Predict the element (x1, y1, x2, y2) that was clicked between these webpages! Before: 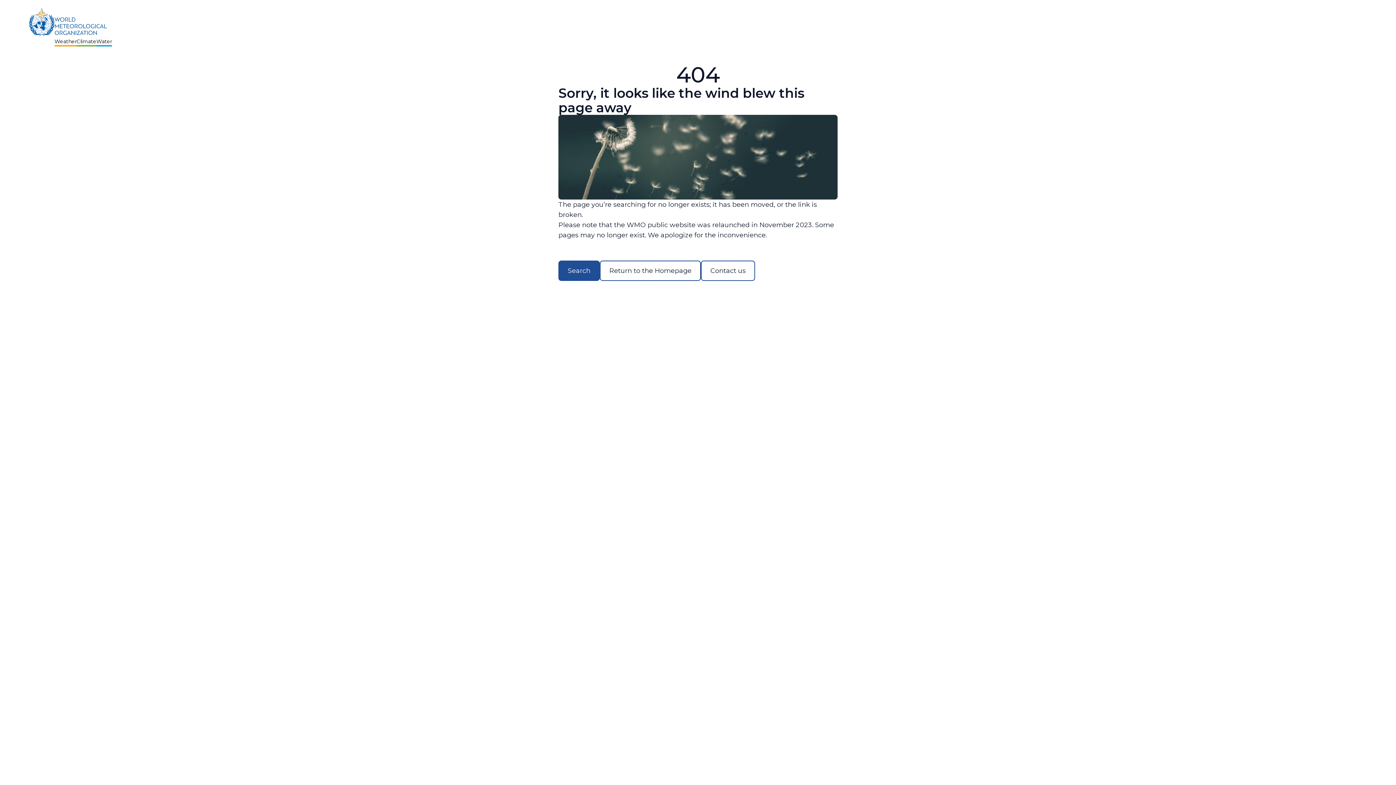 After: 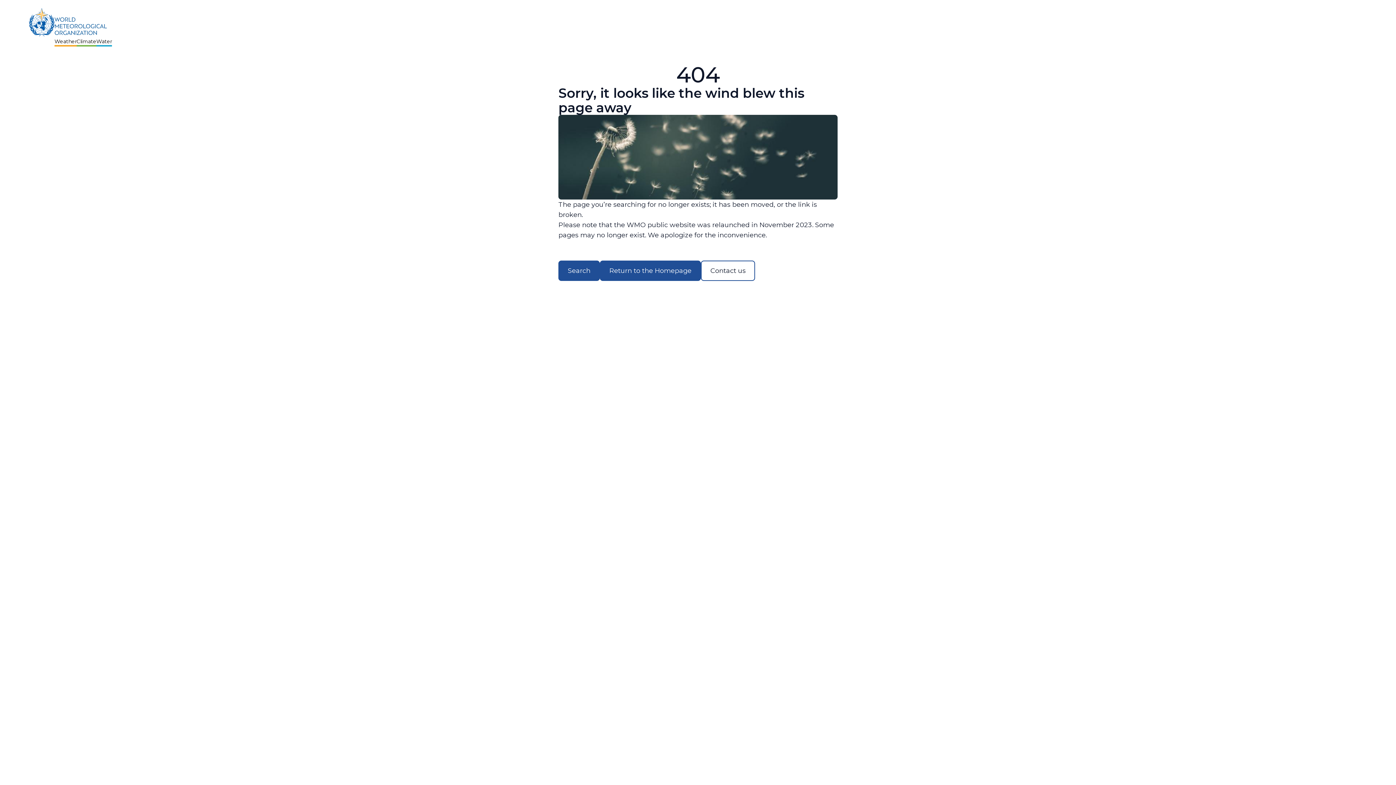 Action: bbox: (600, 260, 701, 281) label: Return to the Homepage